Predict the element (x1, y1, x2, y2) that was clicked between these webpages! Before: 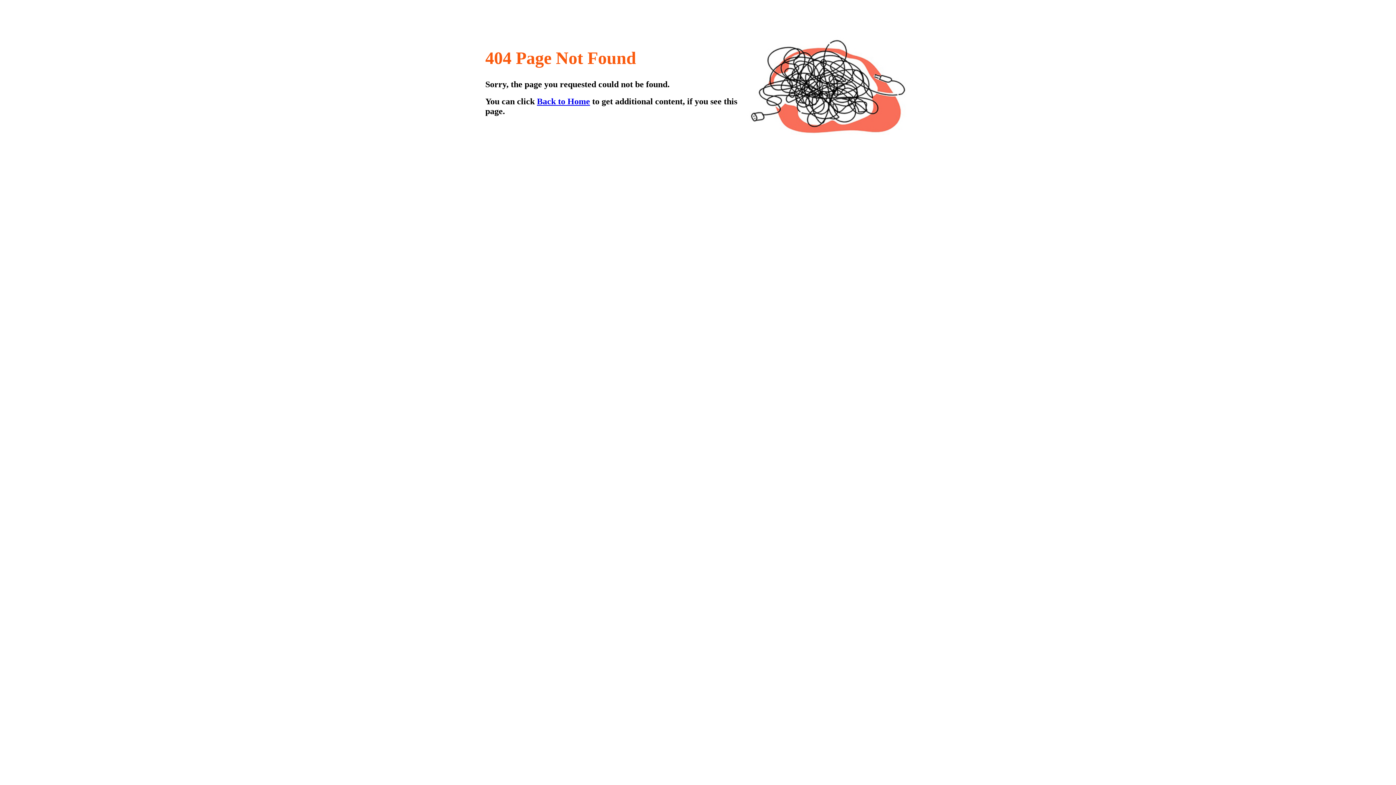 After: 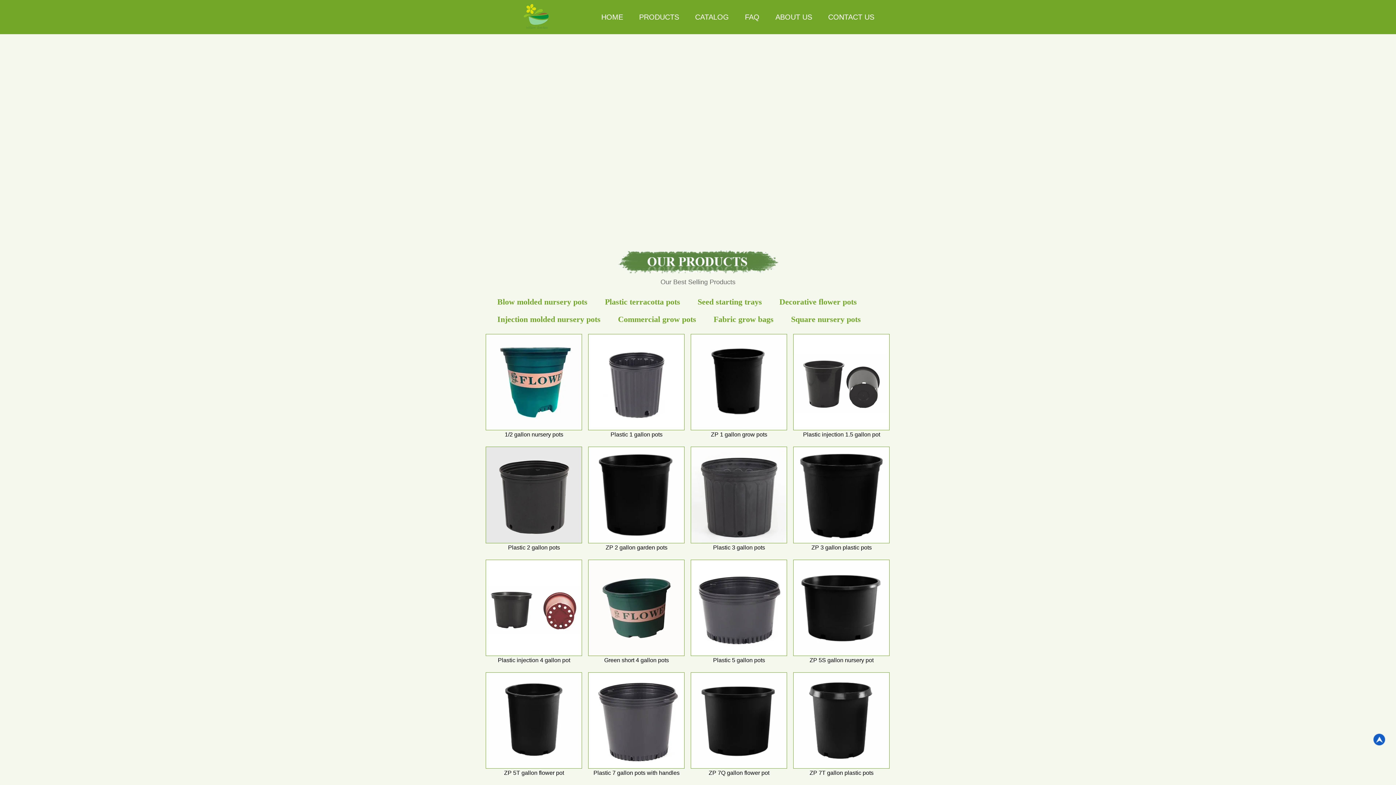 Action: label: Back to Home bbox: (537, 96, 590, 106)